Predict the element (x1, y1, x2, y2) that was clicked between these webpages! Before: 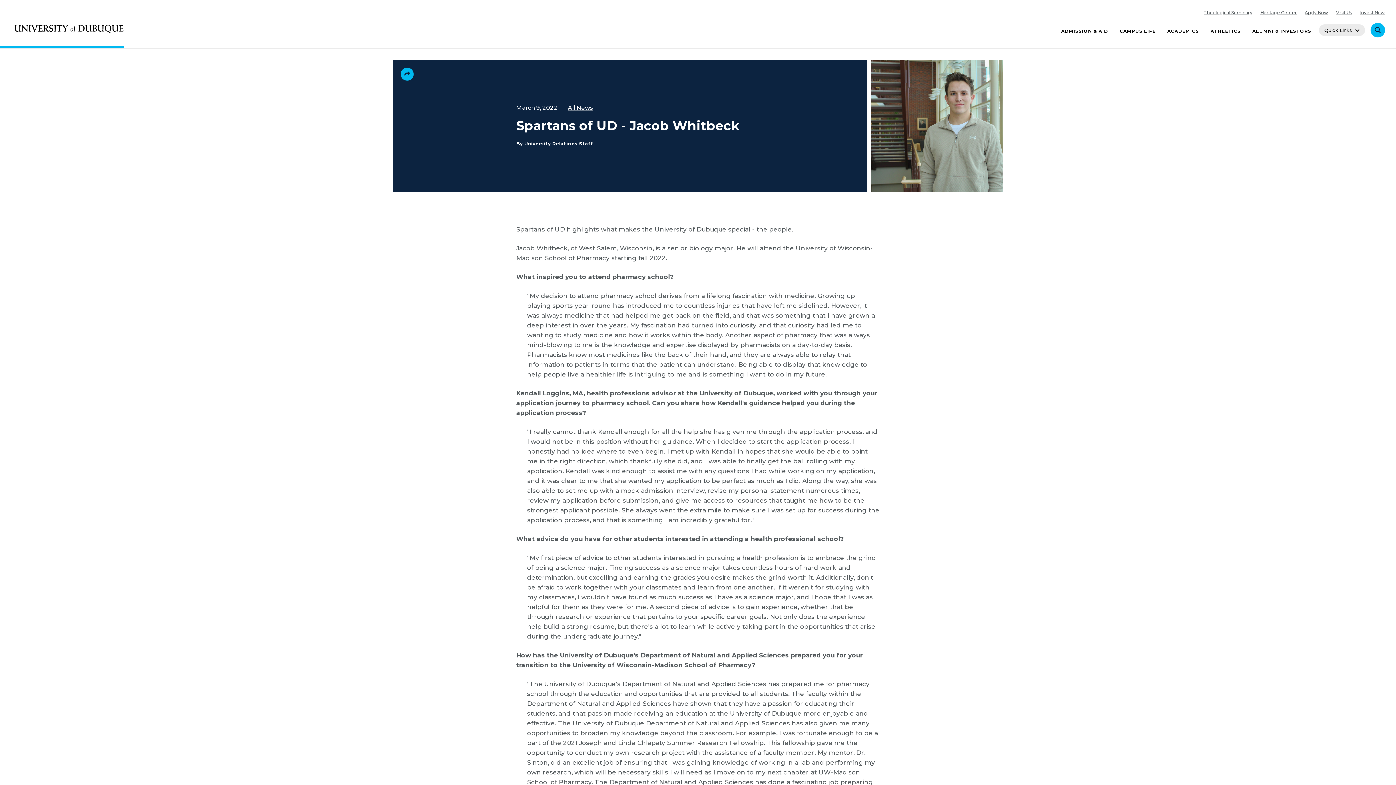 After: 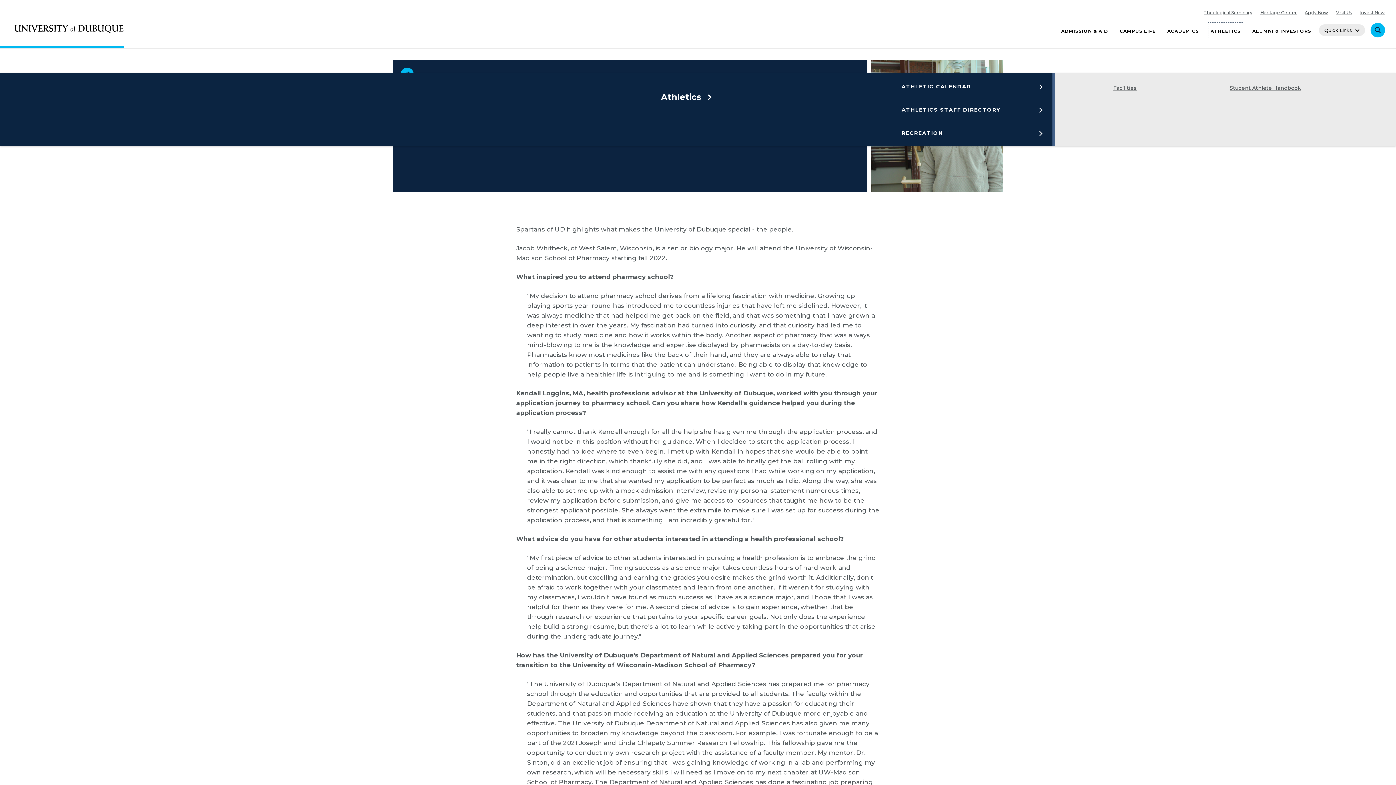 Action: label: ATHLETICS bbox: (1210, 24, 1241, 37)